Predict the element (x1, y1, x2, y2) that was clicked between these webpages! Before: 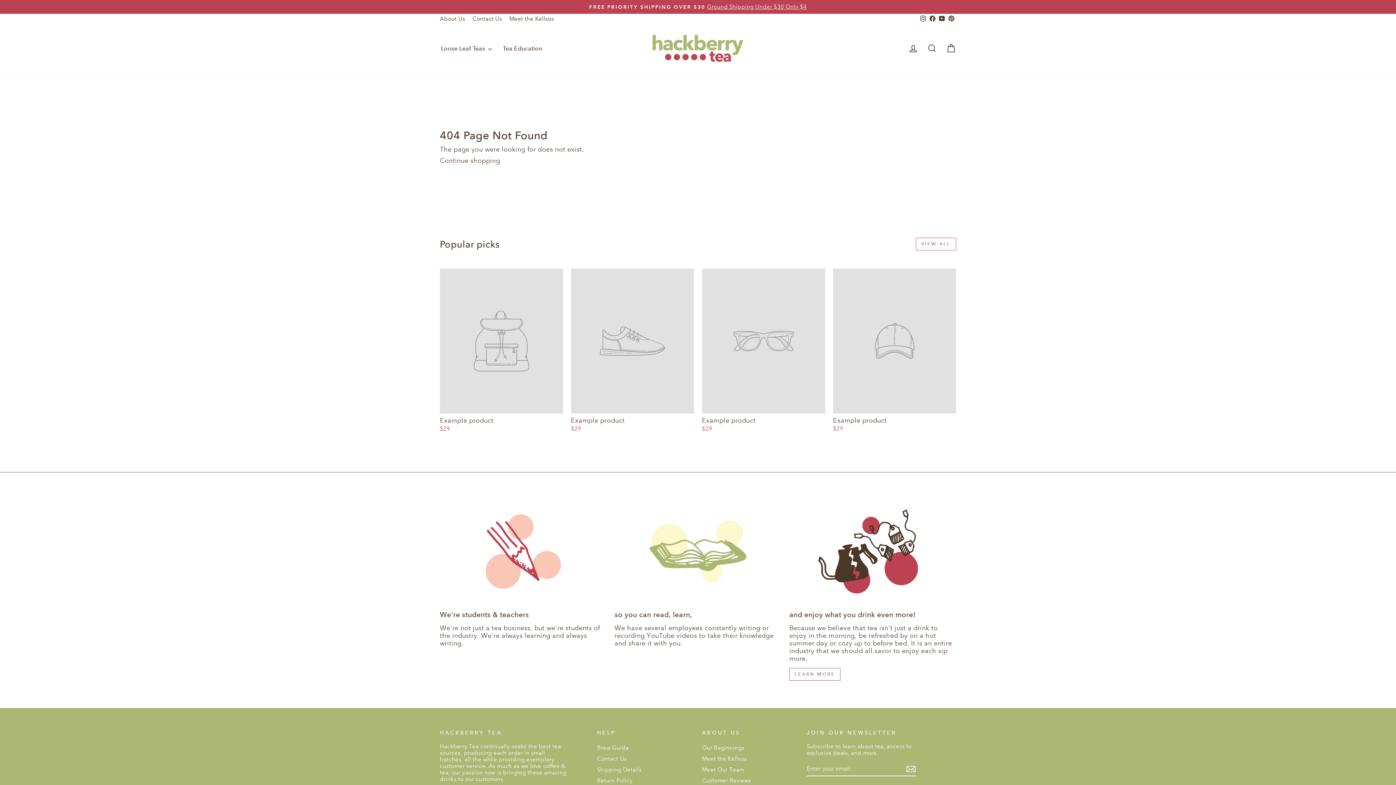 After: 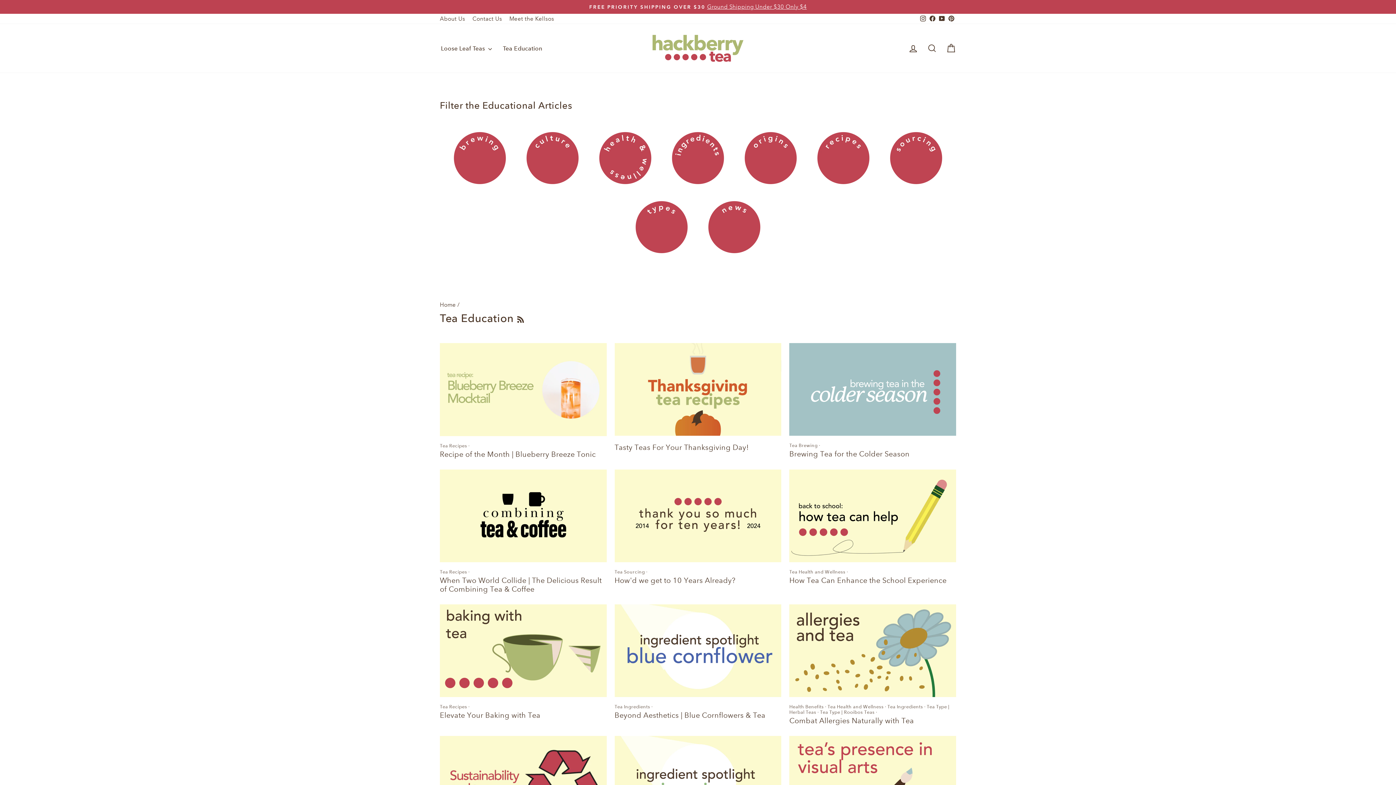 Action: bbox: (614, 499, 781, 603) label: so you can read, learn,